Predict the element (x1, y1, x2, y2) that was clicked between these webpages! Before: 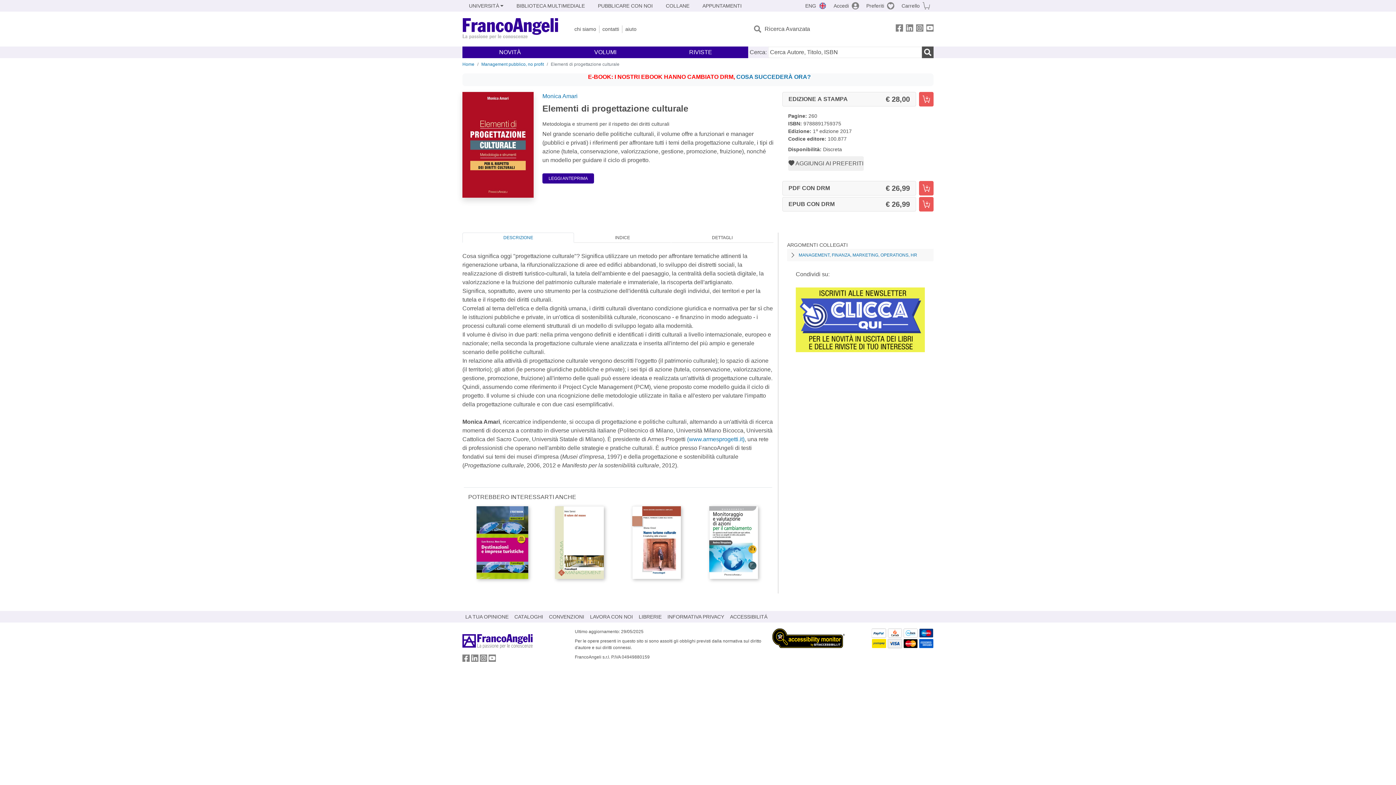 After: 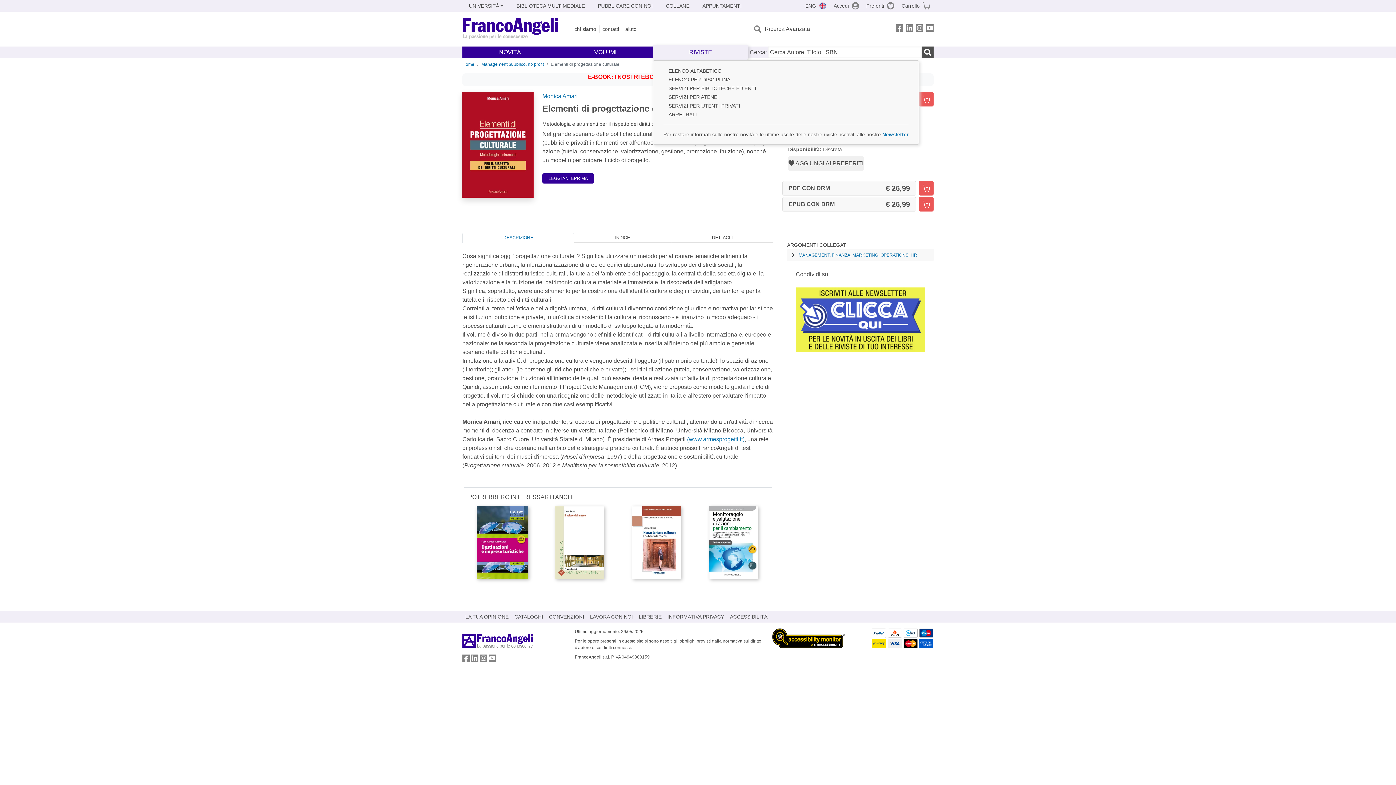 Action: label: RIVISTE bbox: (653, 45, 748, 59)